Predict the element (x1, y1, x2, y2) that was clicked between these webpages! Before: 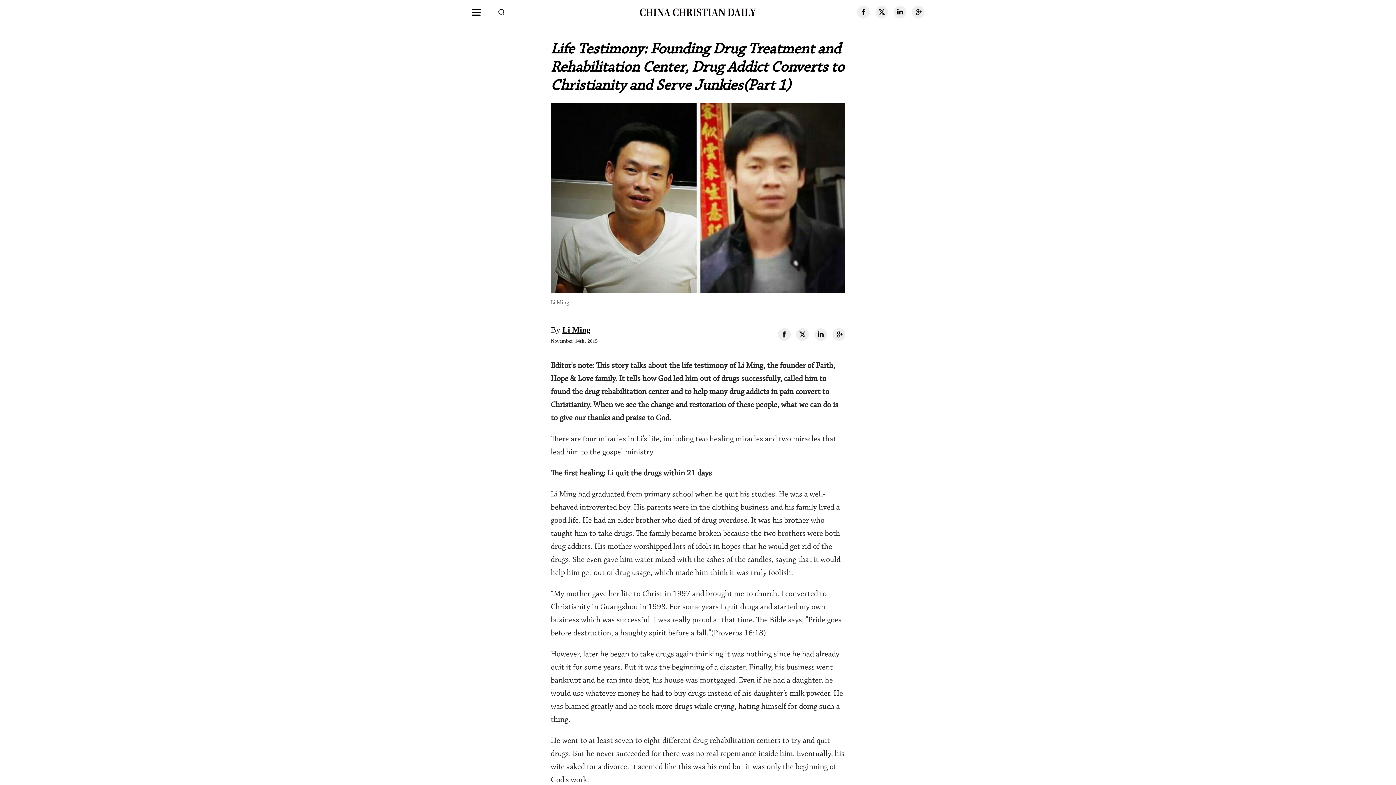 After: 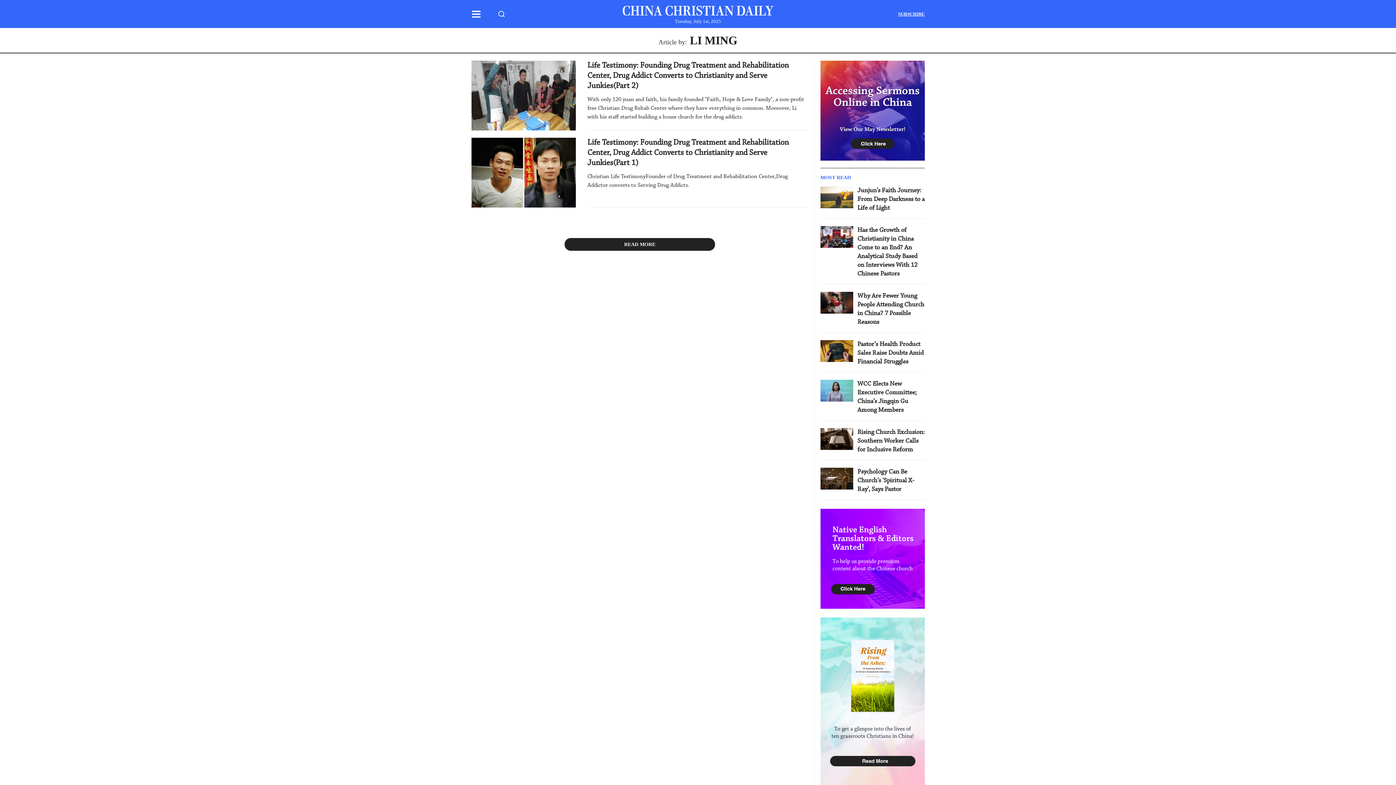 Action: bbox: (562, 325, 590, 334) label: Li Ming